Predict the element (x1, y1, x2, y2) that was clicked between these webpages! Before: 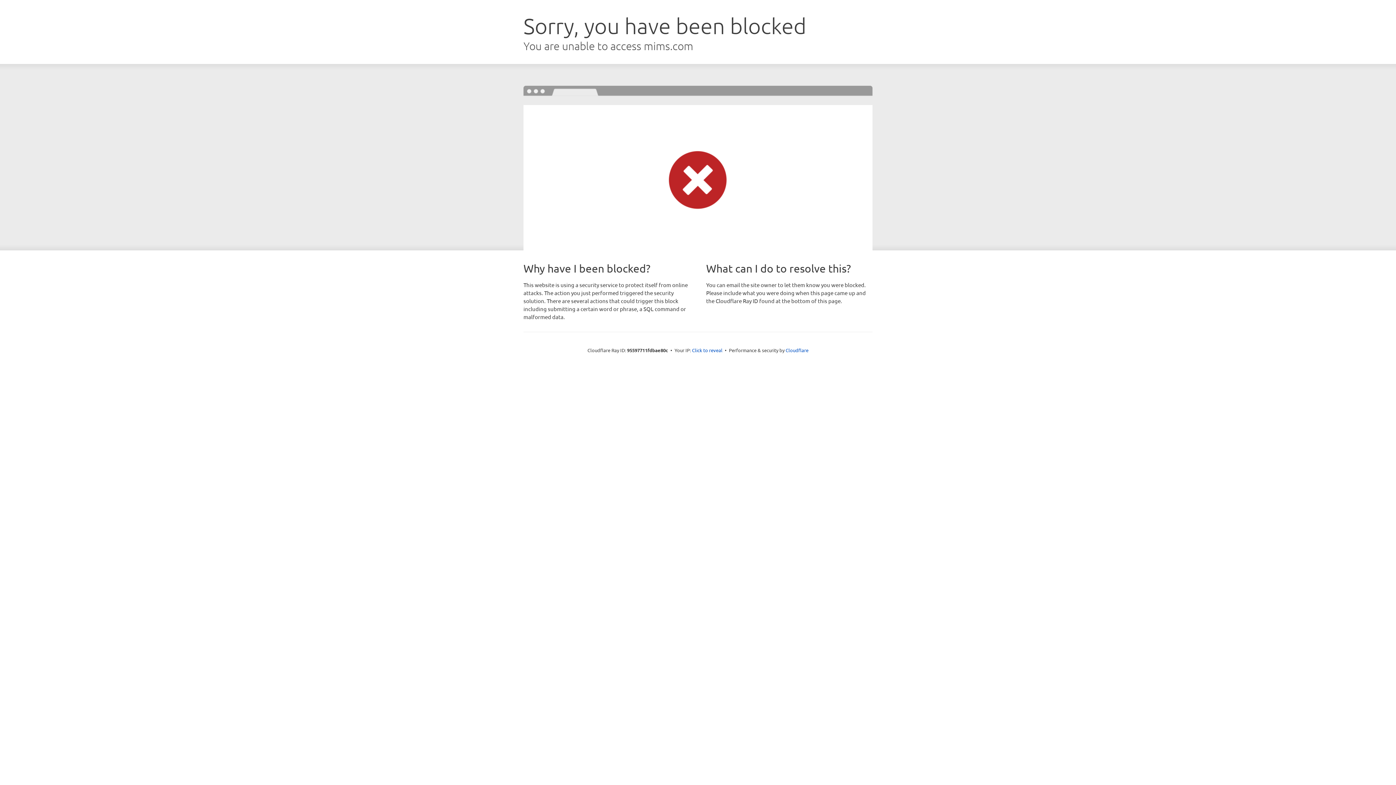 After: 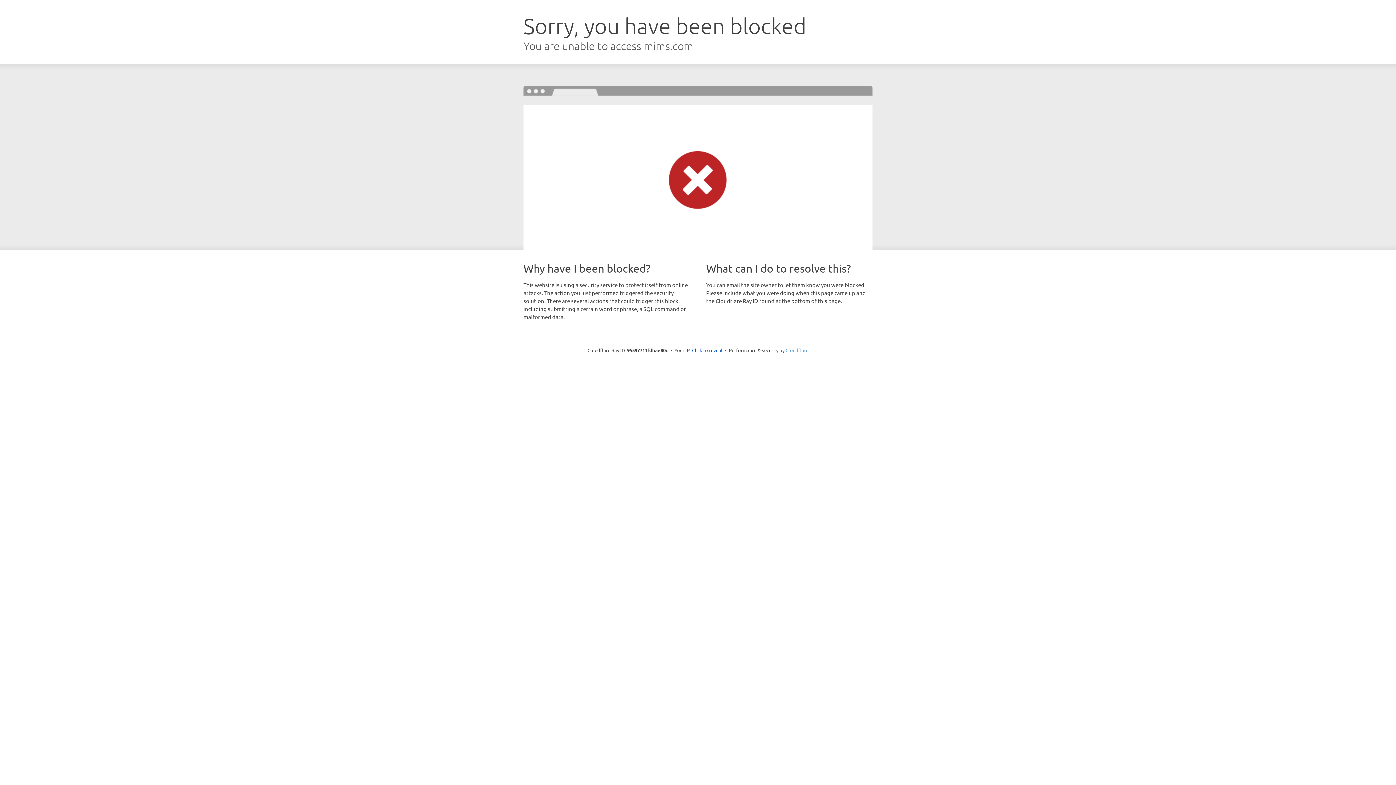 Action: bbox: (785, 347, 808, 353) label: Cloudflare